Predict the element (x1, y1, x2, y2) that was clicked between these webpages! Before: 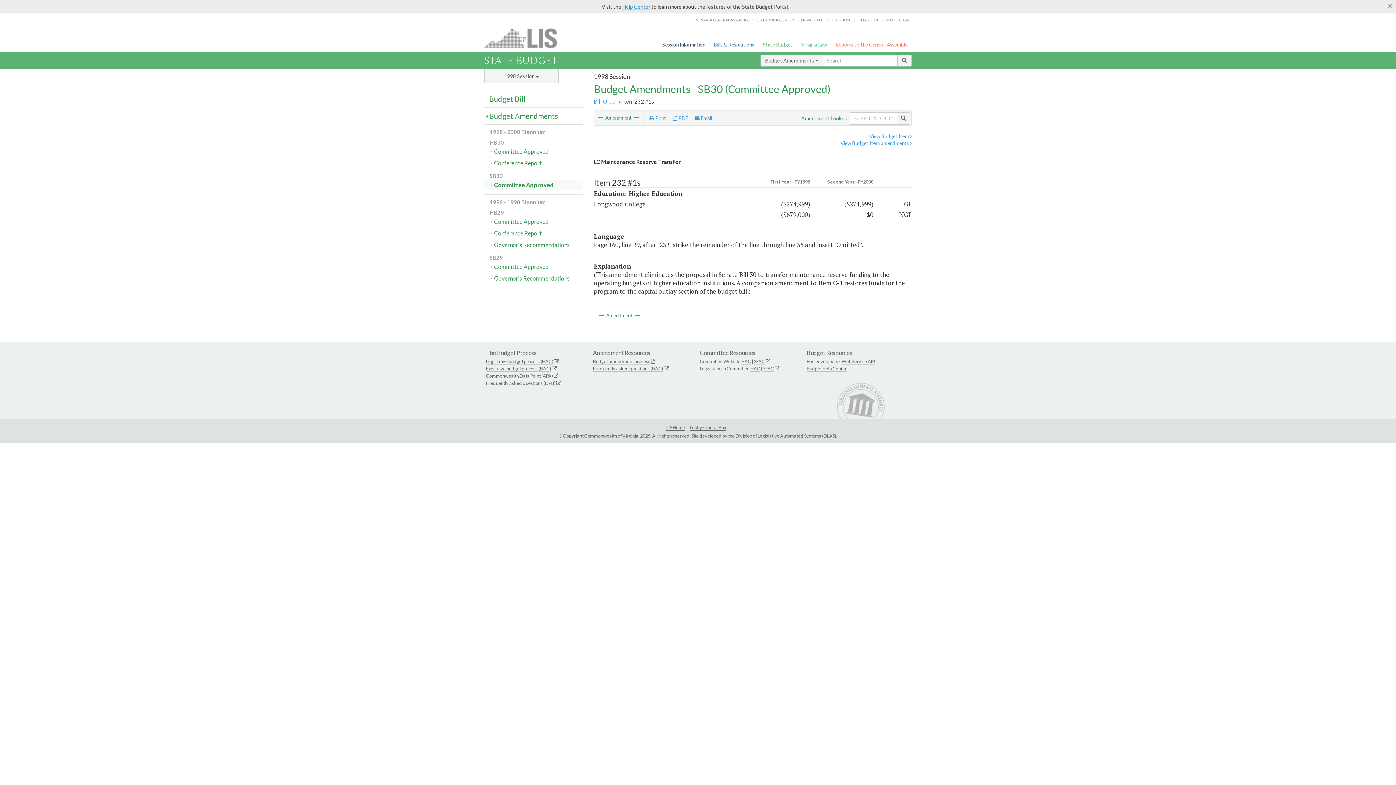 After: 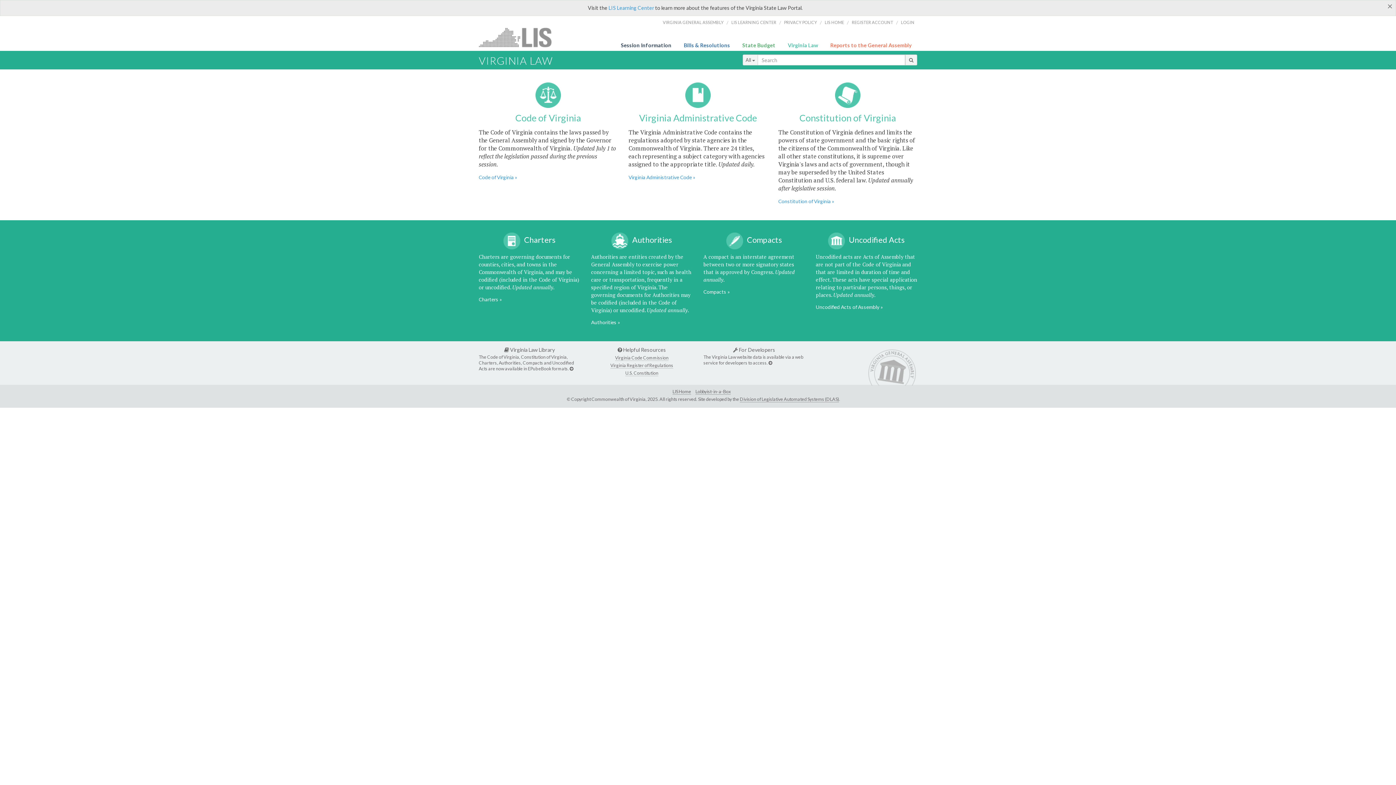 Action: bbox: (799, 38, 828, 50) label: Virginia Law